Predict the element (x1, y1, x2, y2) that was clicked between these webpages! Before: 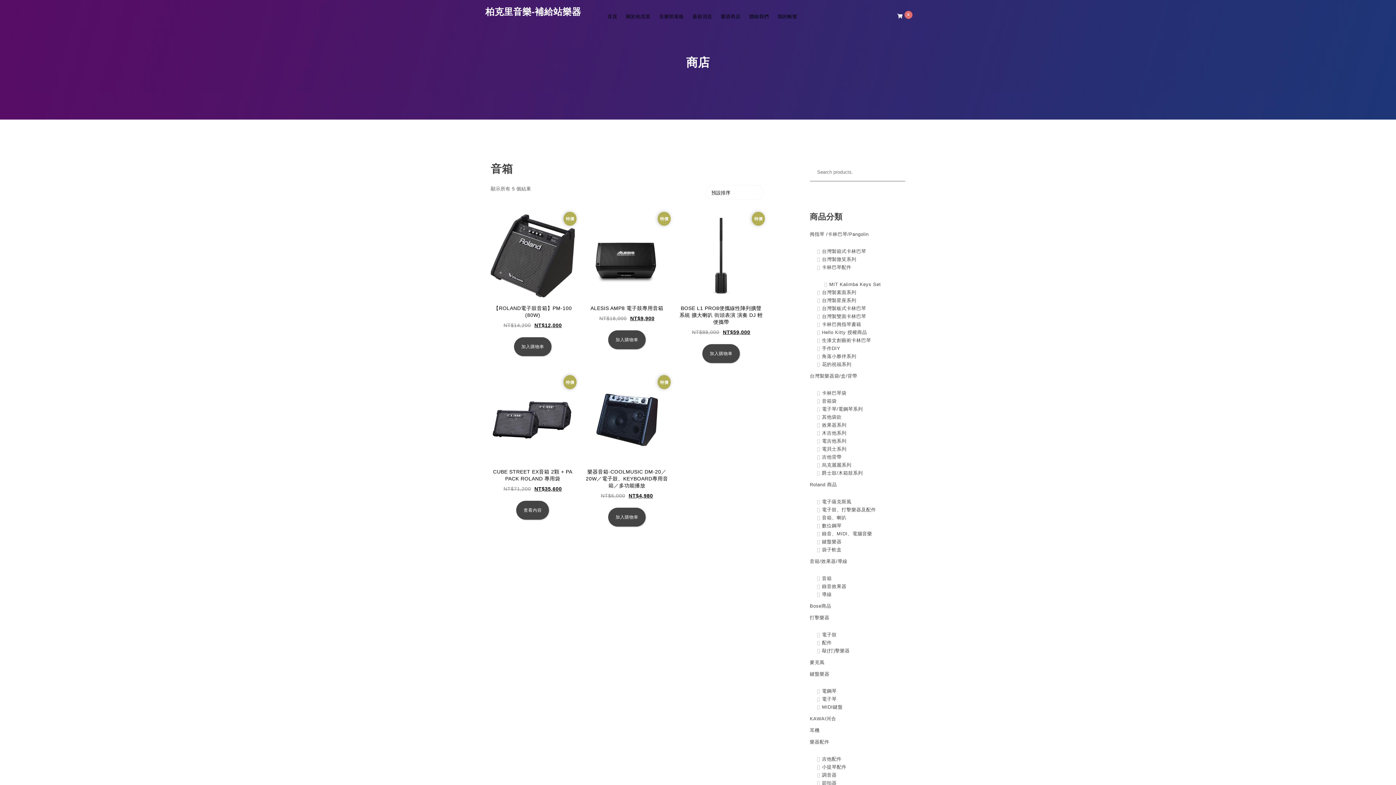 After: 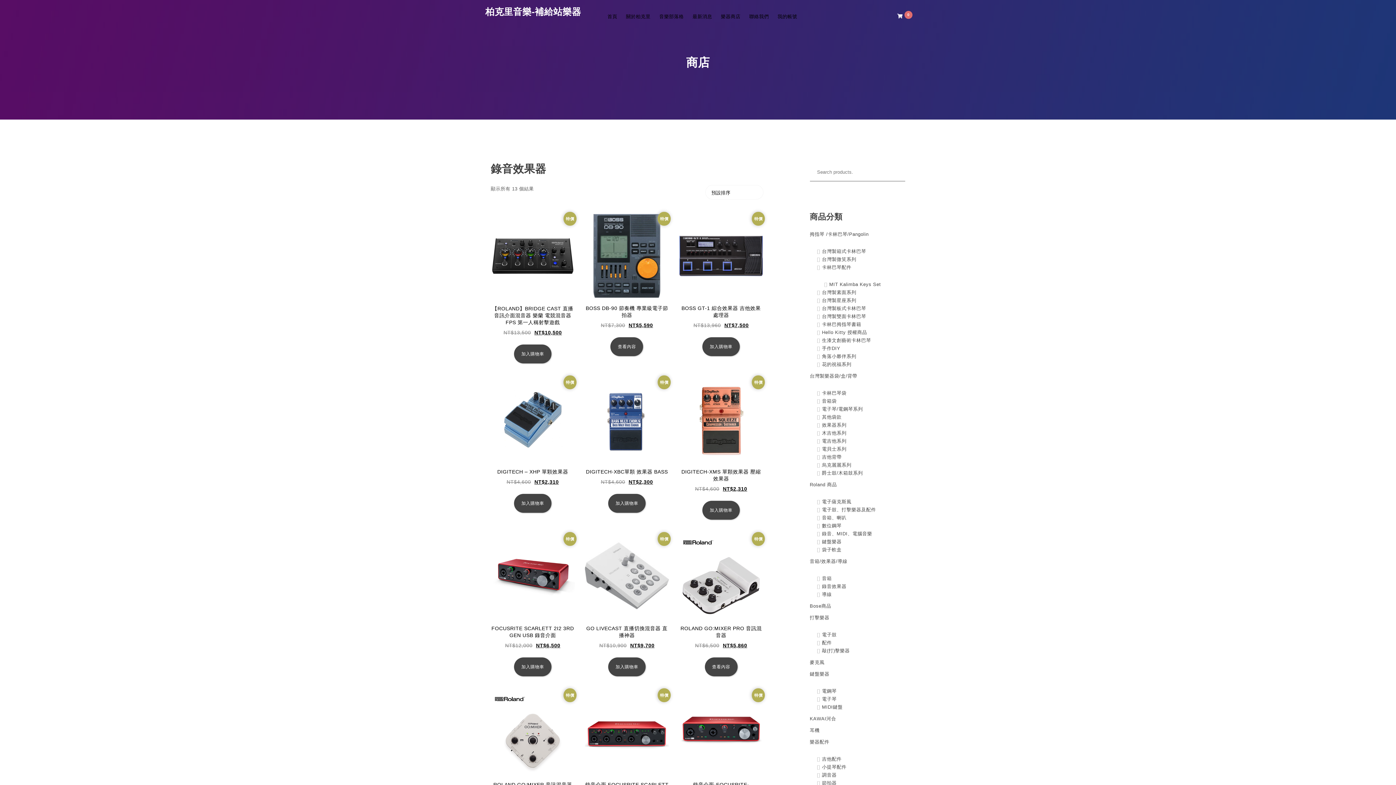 Action: label: 錄音效果器 bbox: (822, 582, 846, 590)